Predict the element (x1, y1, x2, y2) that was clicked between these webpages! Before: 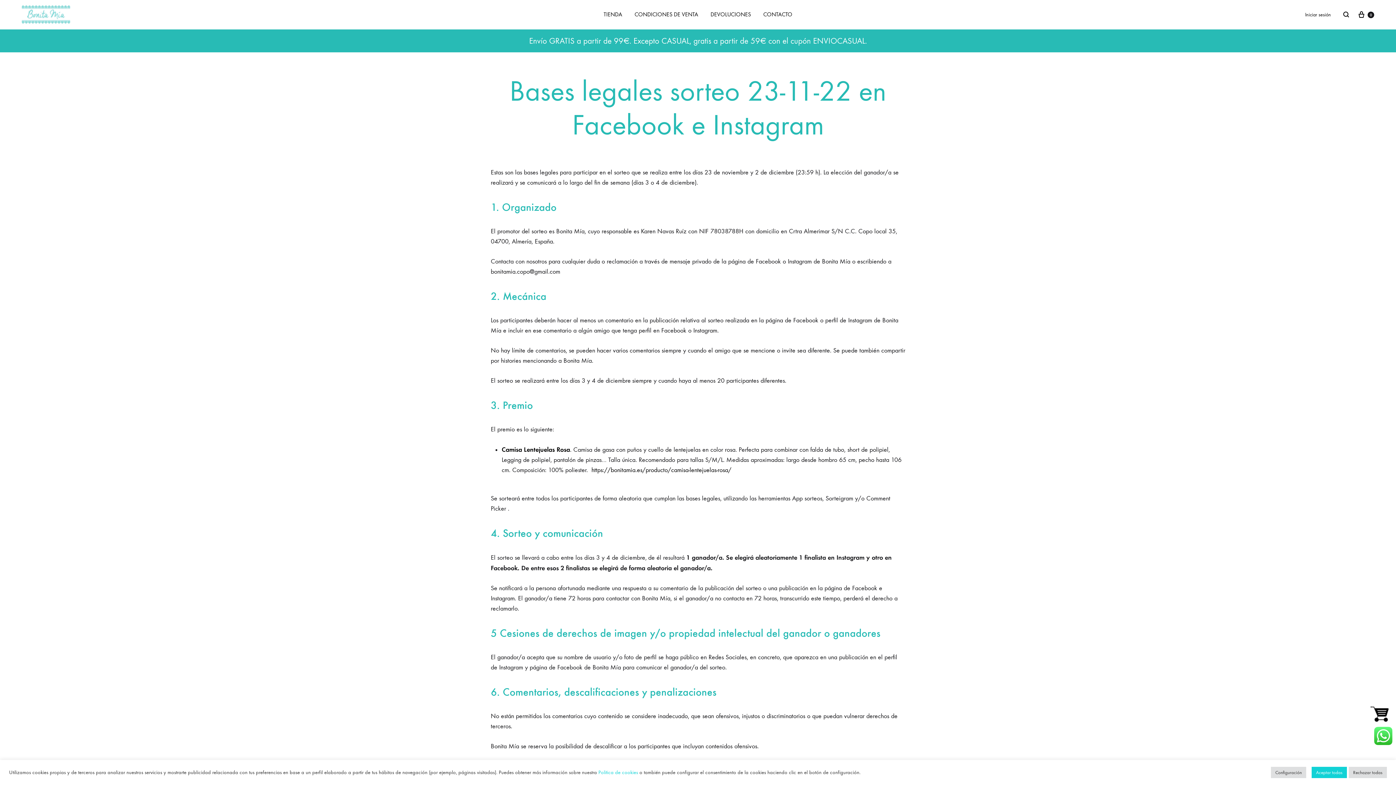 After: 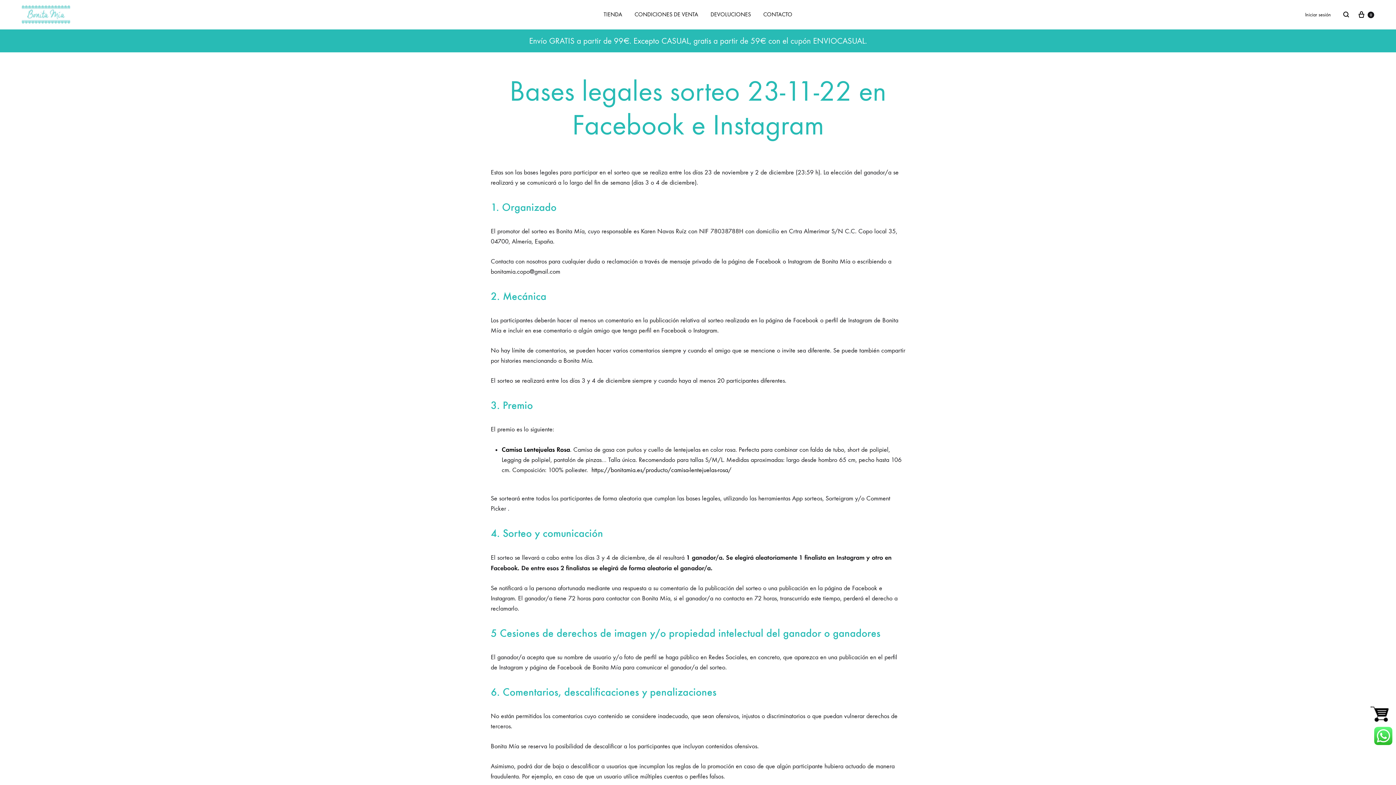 Action: label: Aceptar todas bbox: (1312, 767, 1347, 778)